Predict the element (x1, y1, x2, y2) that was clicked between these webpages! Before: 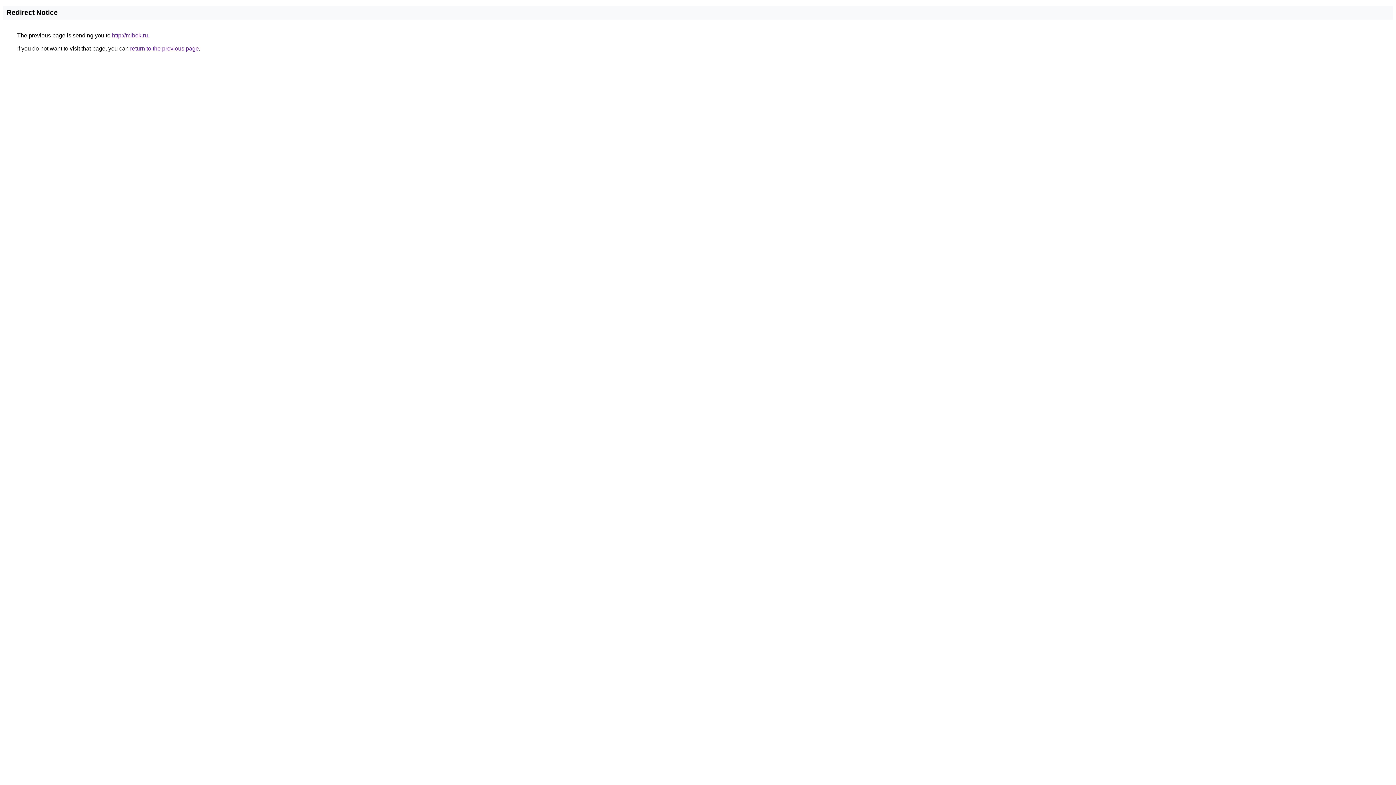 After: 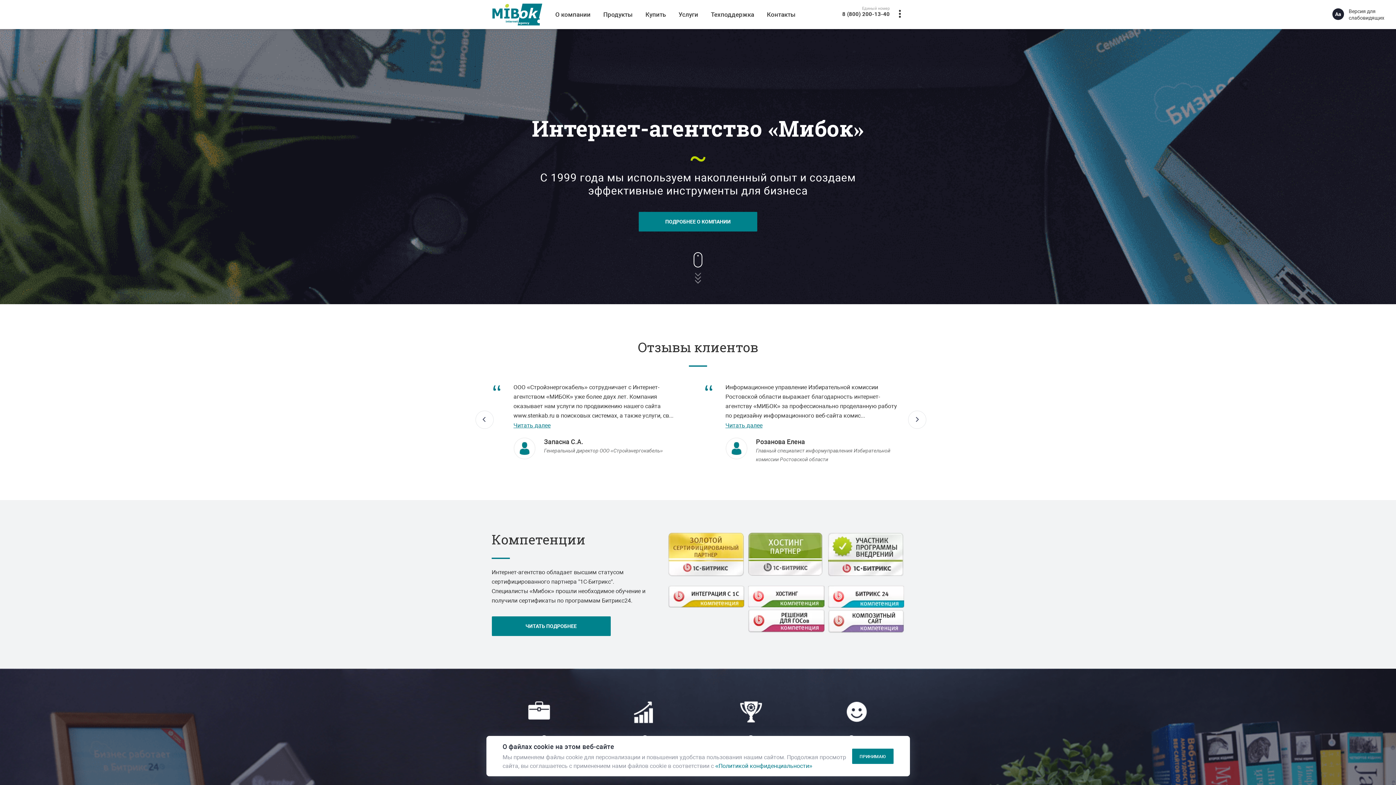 Action: label: http://mibok.ru bbox: (112, 32, 148, 38)